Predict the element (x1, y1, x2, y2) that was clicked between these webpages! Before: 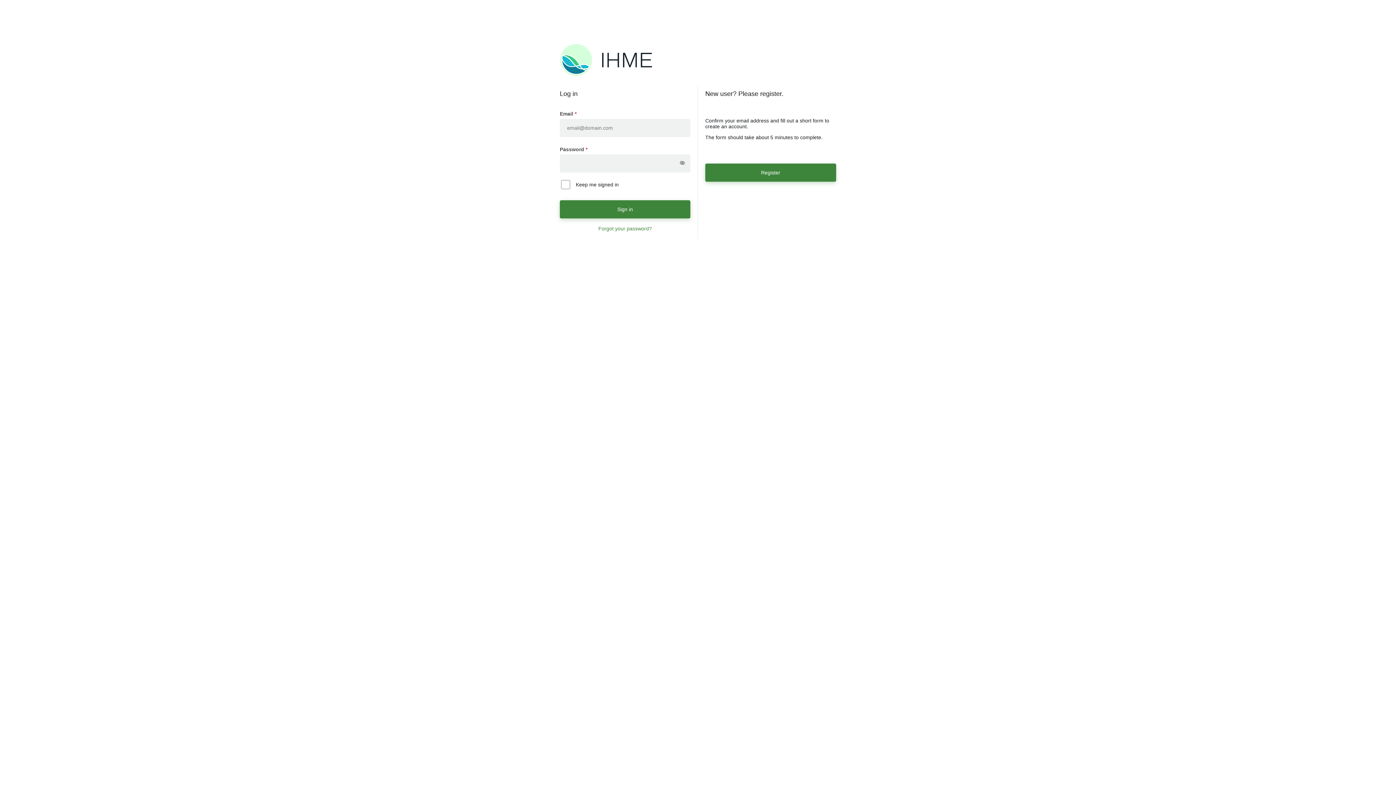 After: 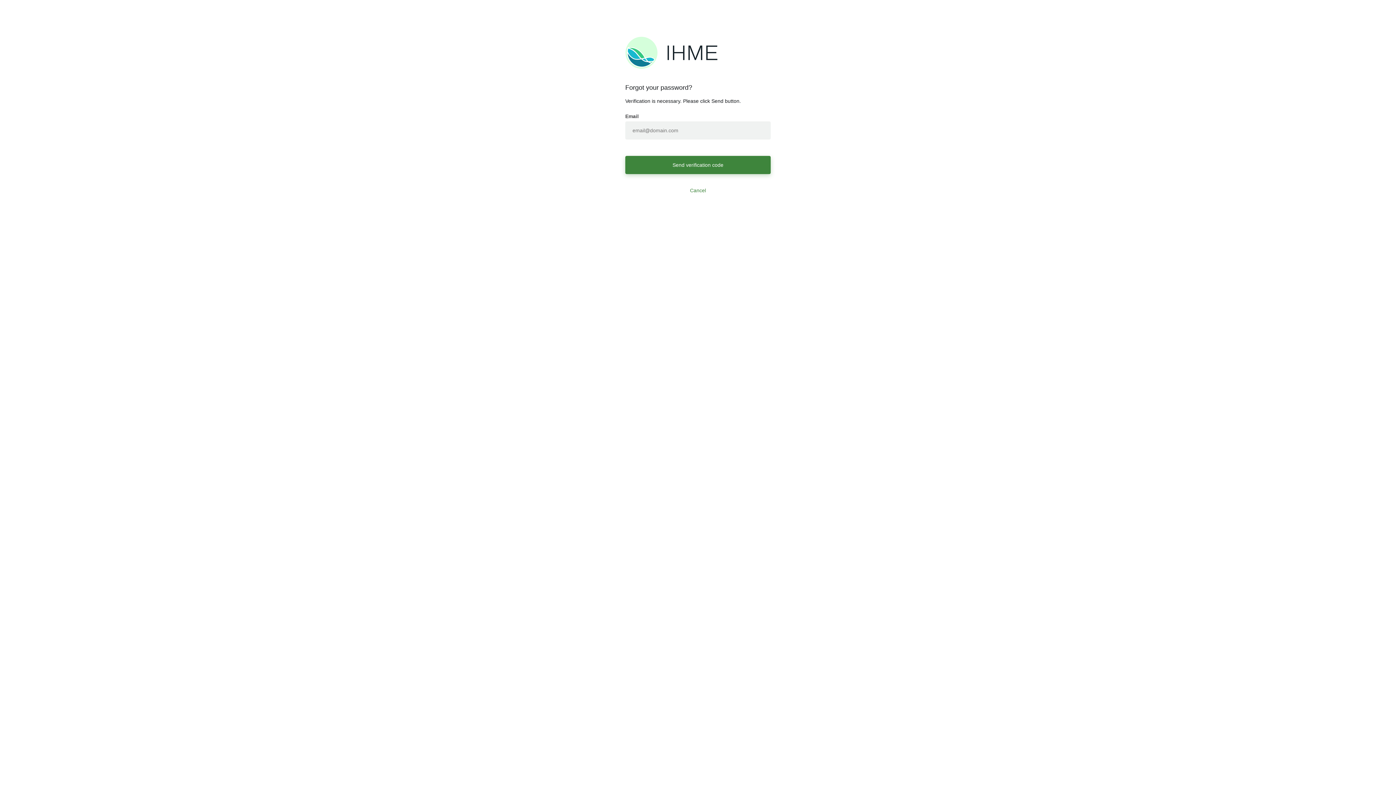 Action: bbox: (567, 225, 683, 231) label: Forgot your password?